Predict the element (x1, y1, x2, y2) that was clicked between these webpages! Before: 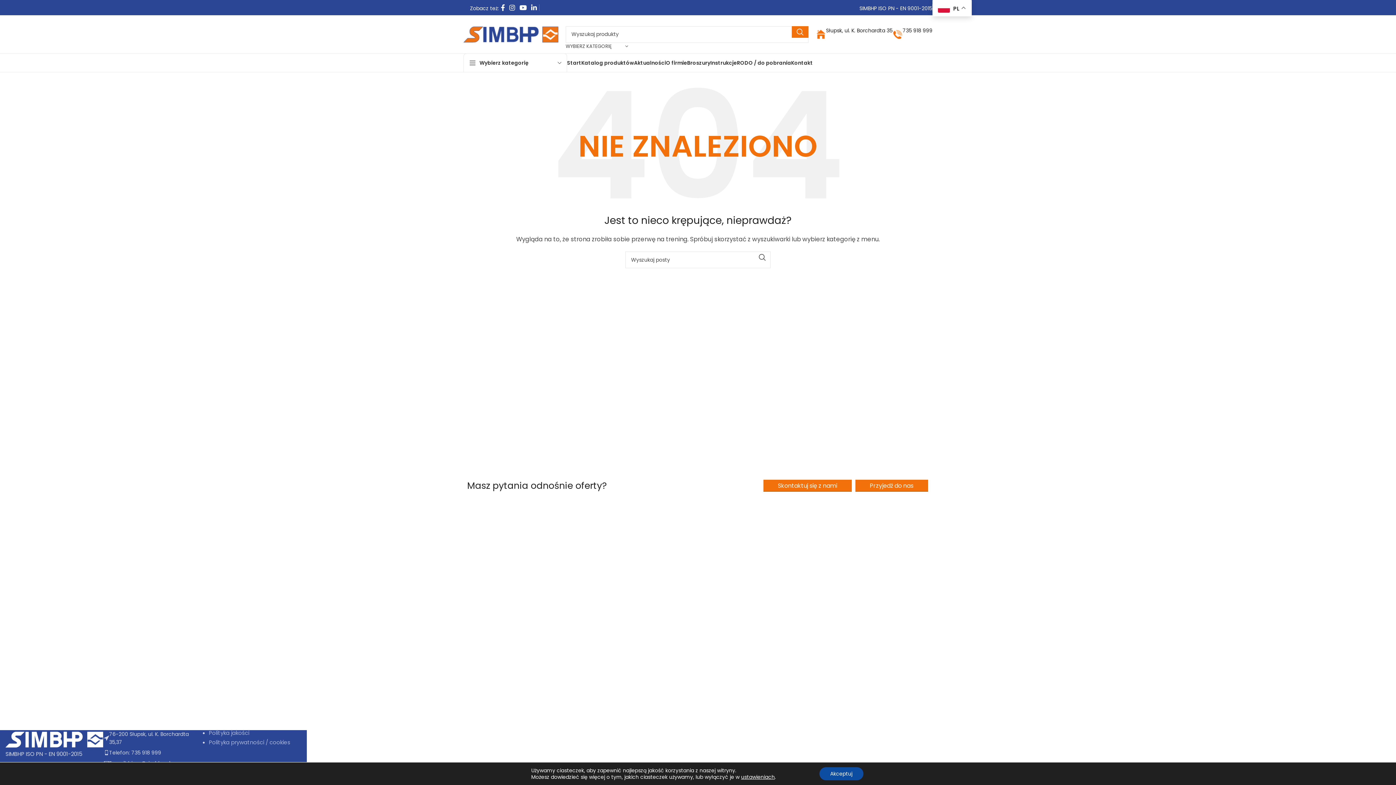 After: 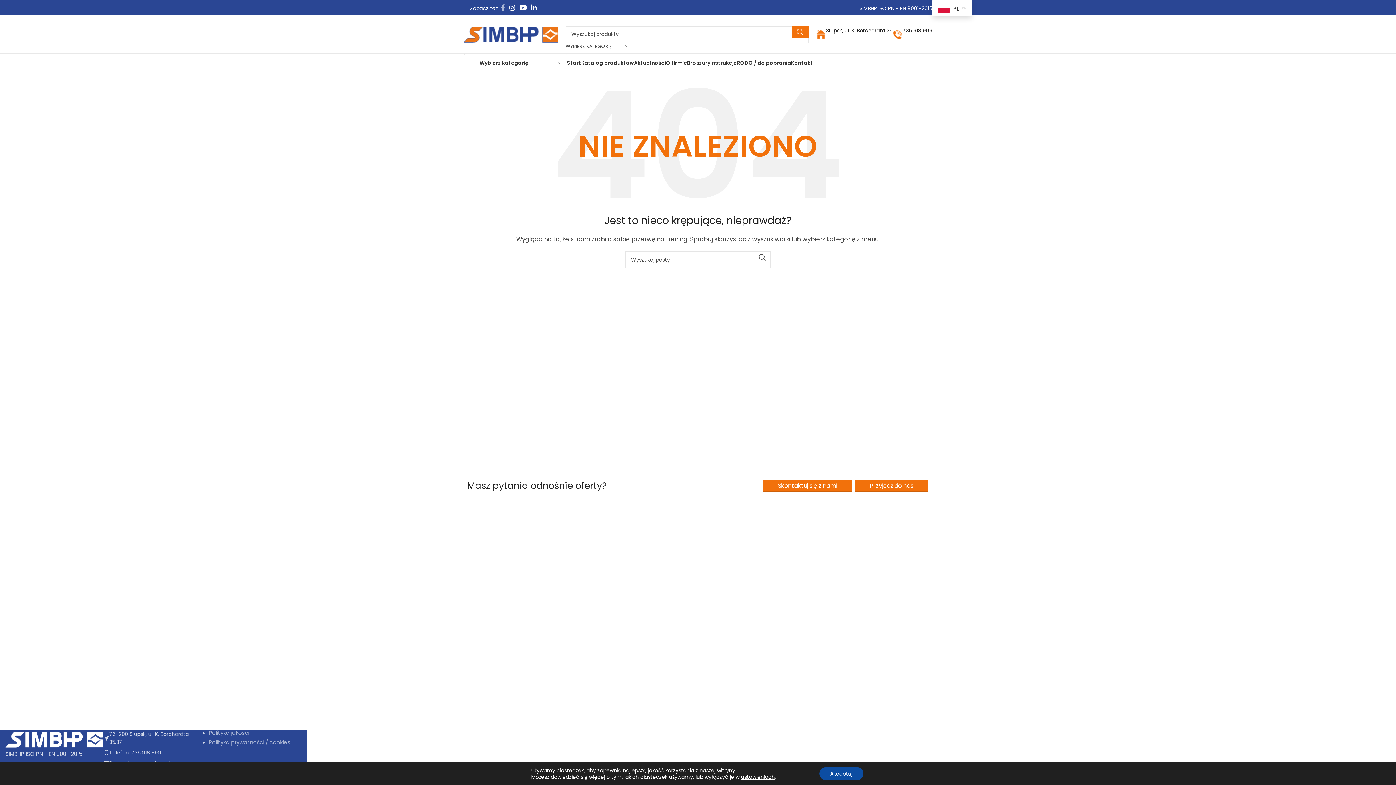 Action: bbox: (498, 2, 507, 12) label: Facebook link społecznościowy